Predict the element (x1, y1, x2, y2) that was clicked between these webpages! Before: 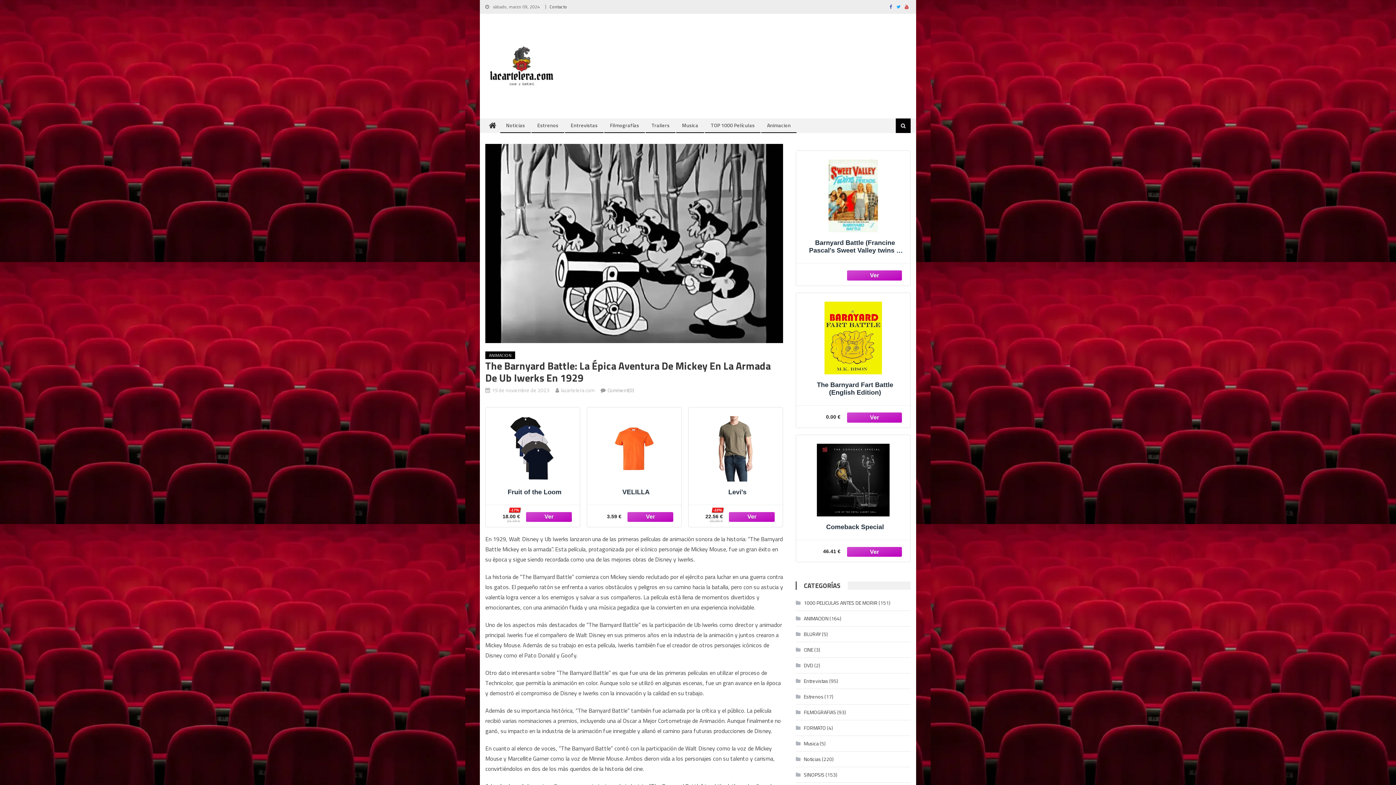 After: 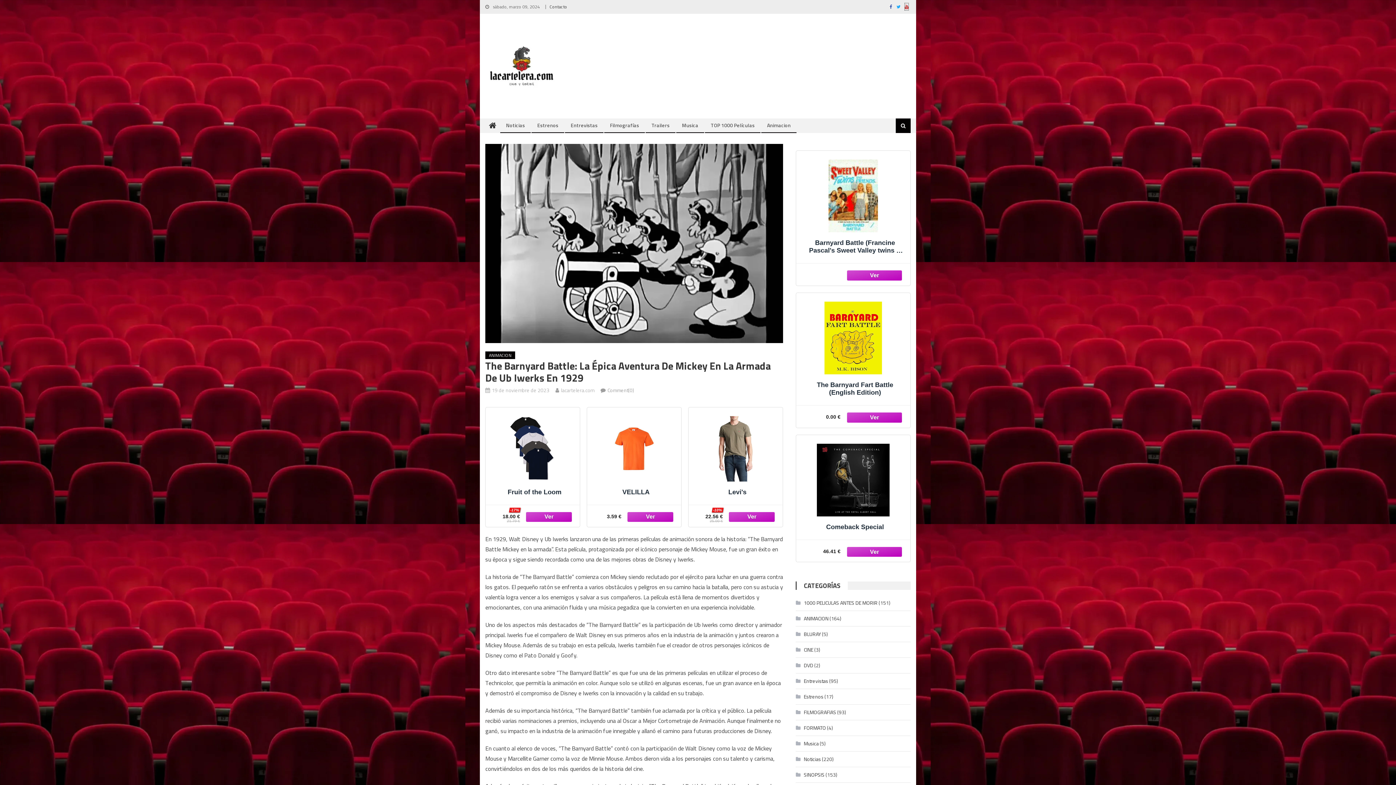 Action: bbox: (905, 3, 908, 10)